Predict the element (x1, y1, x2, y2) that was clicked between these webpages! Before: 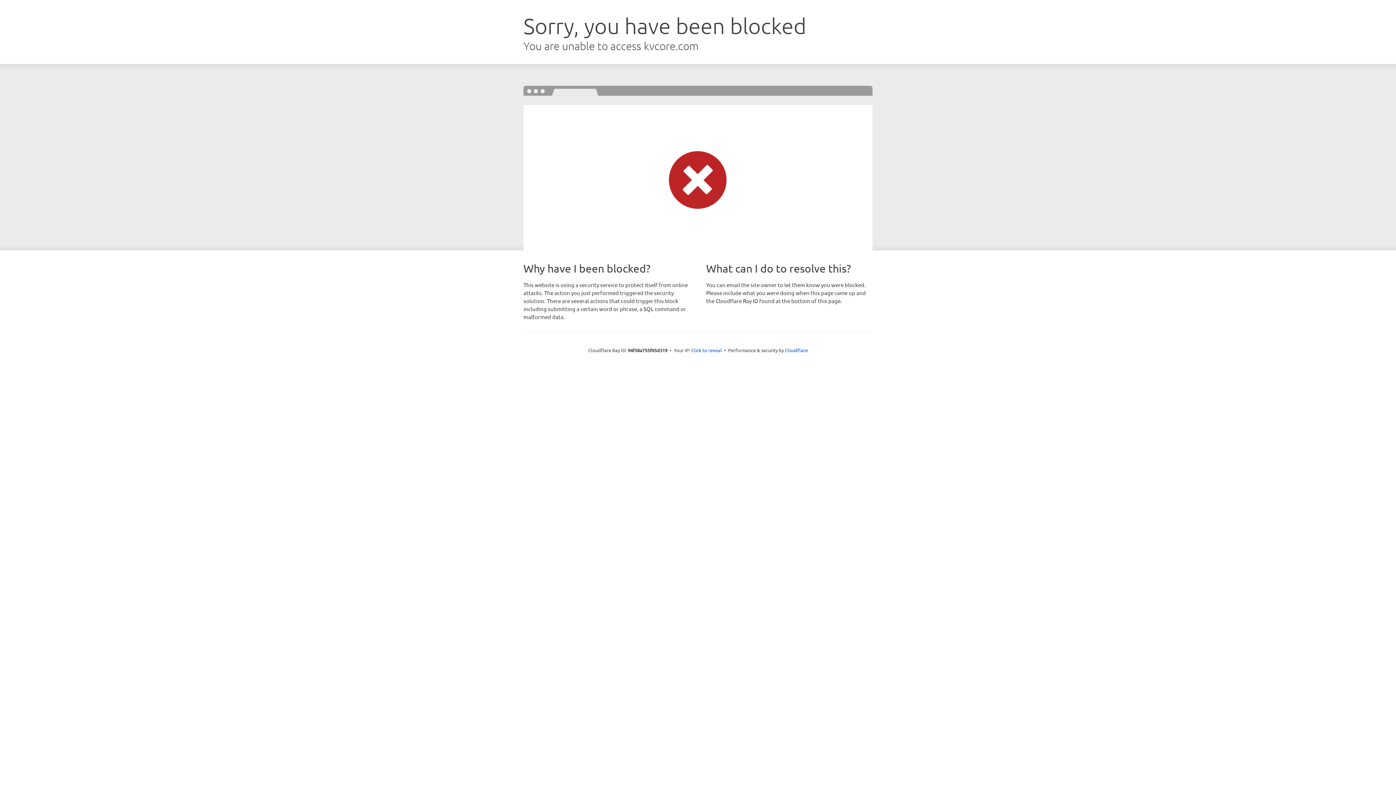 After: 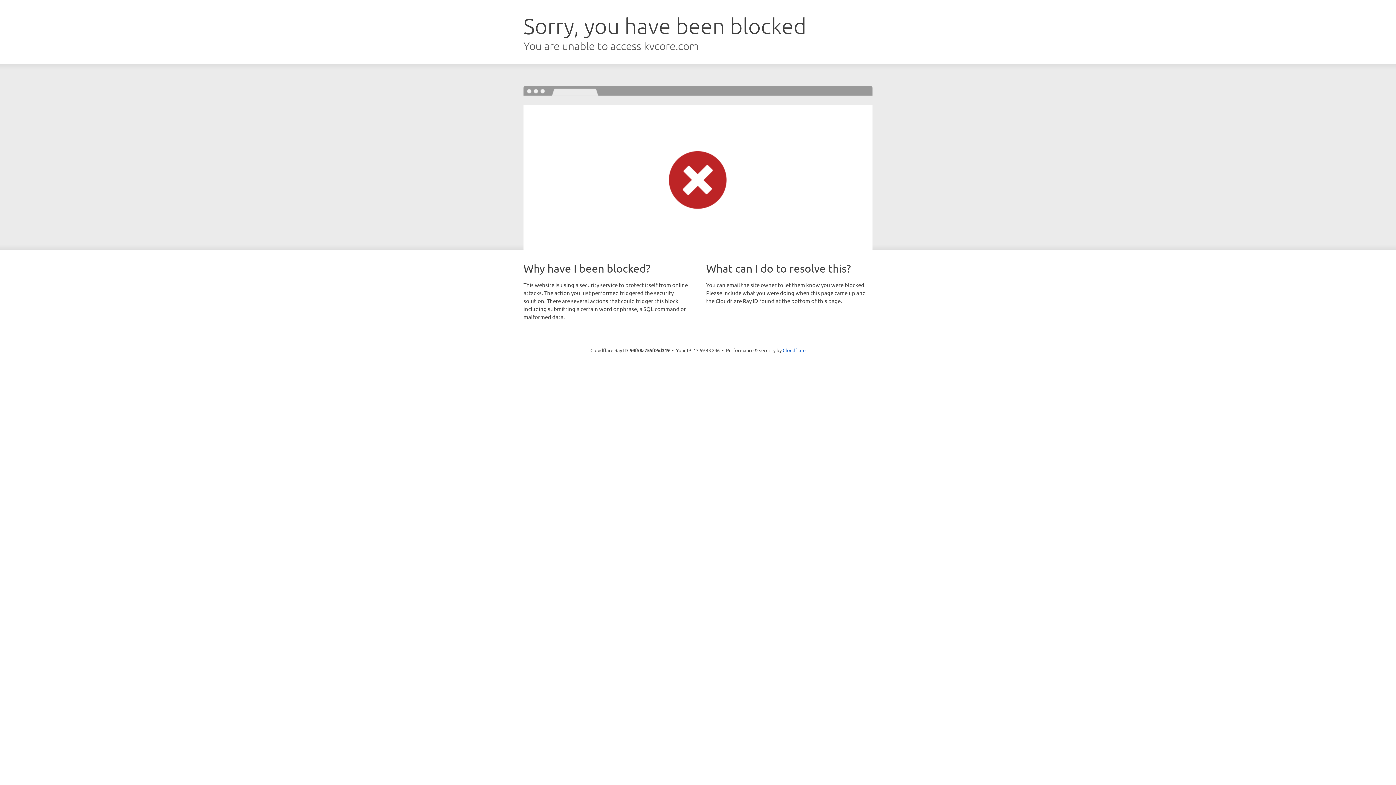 Action: label: Click to reveal bbox: (691, 346, 722, 353)